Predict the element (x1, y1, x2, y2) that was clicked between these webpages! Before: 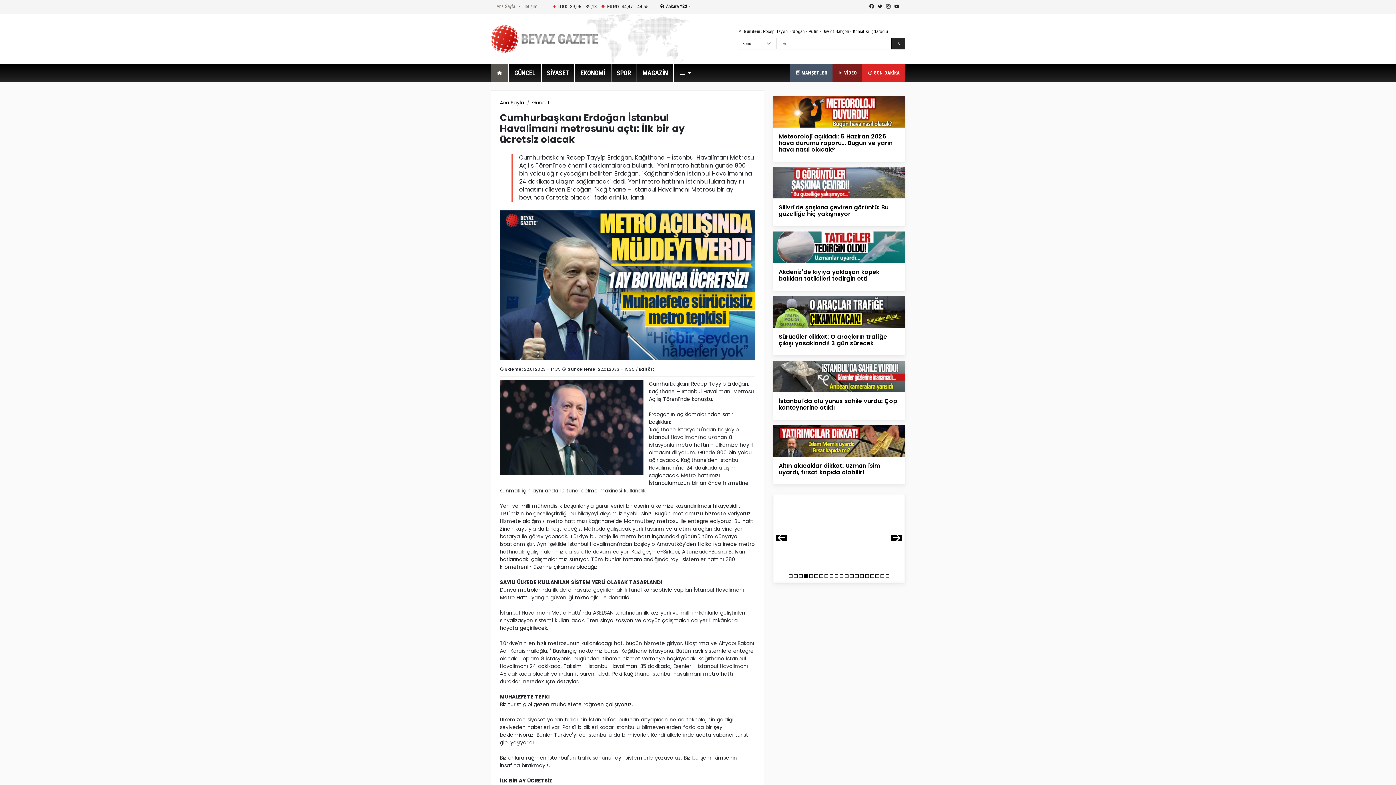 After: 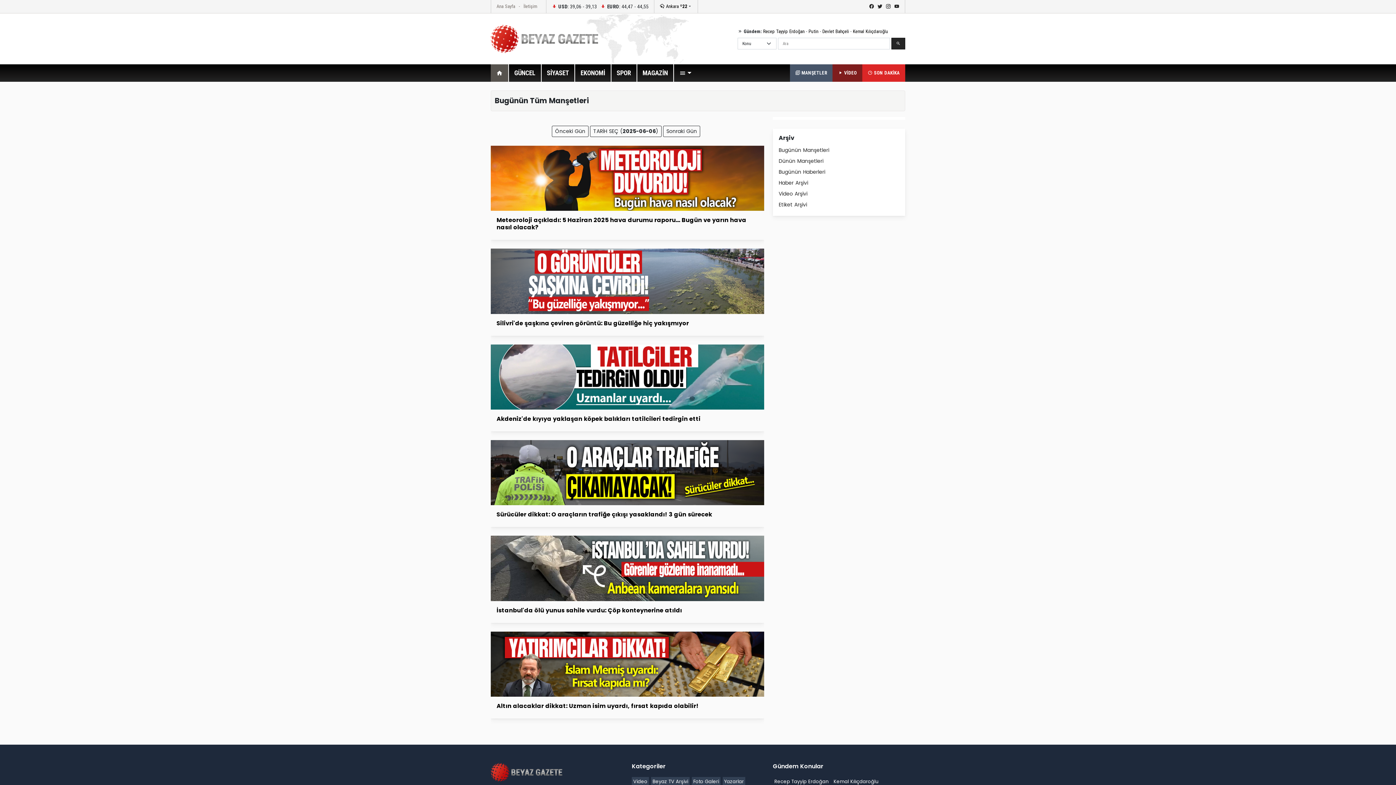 Action: bbox: (790, 64, 832, 81) label:  MANŞETLER